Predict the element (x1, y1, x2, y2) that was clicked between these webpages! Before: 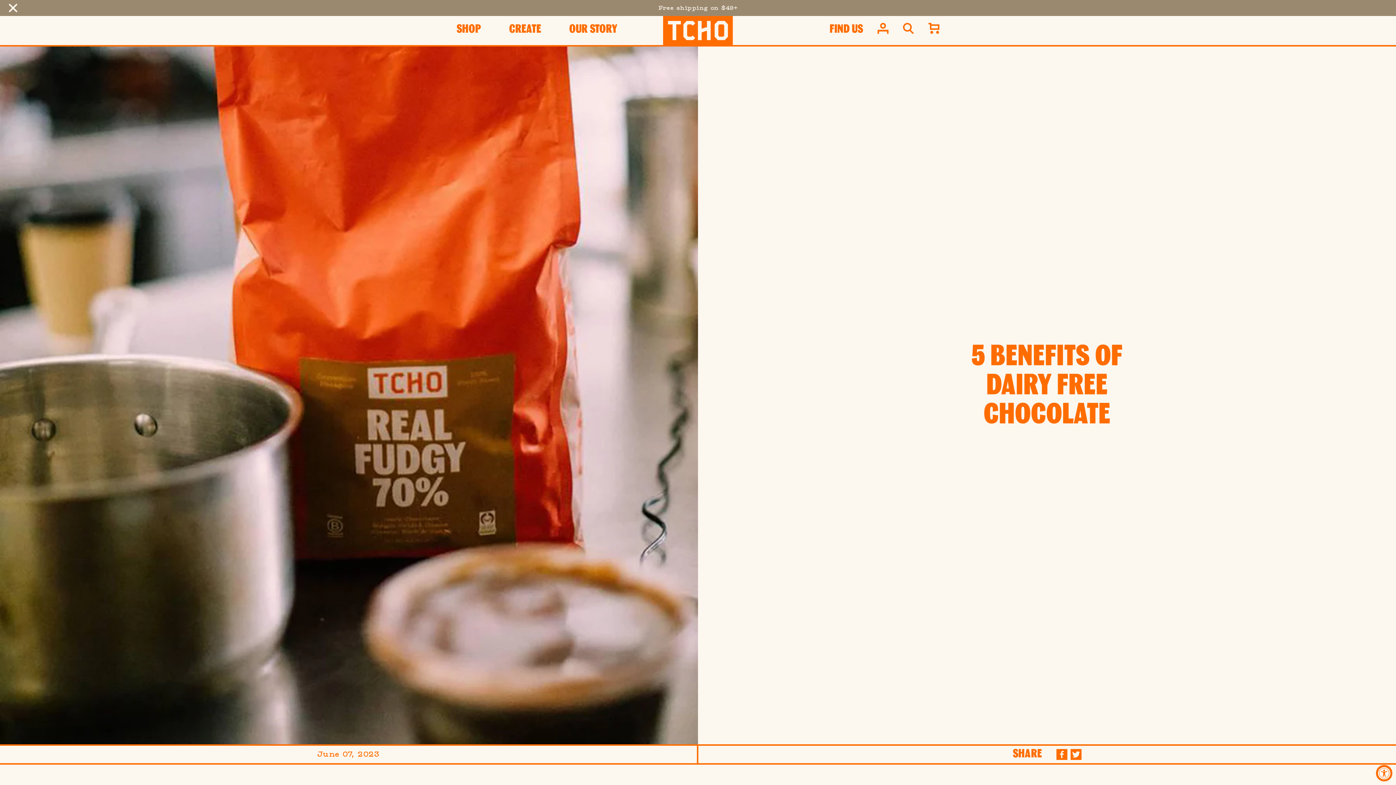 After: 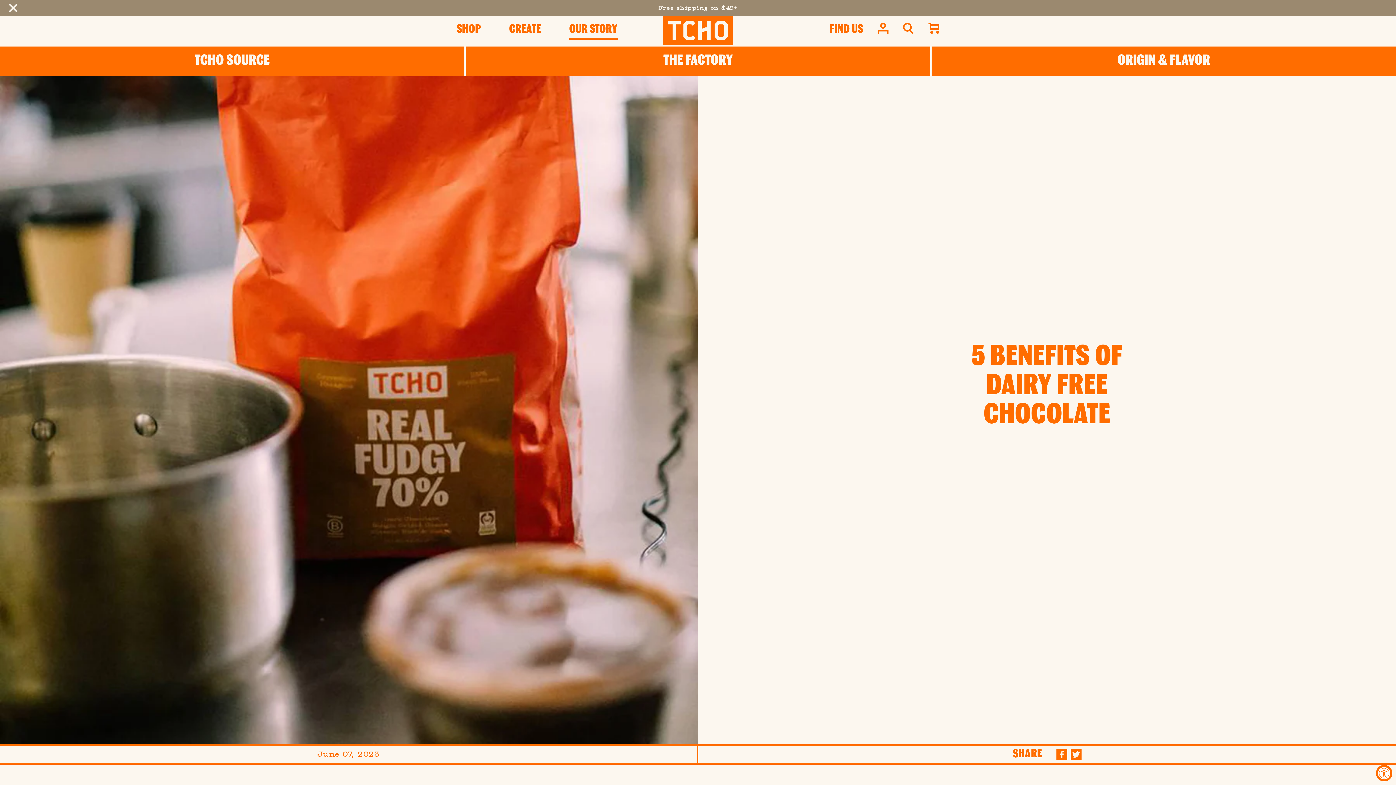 Action: bbox: (569, 24, 617, 34) label: OUR STORY